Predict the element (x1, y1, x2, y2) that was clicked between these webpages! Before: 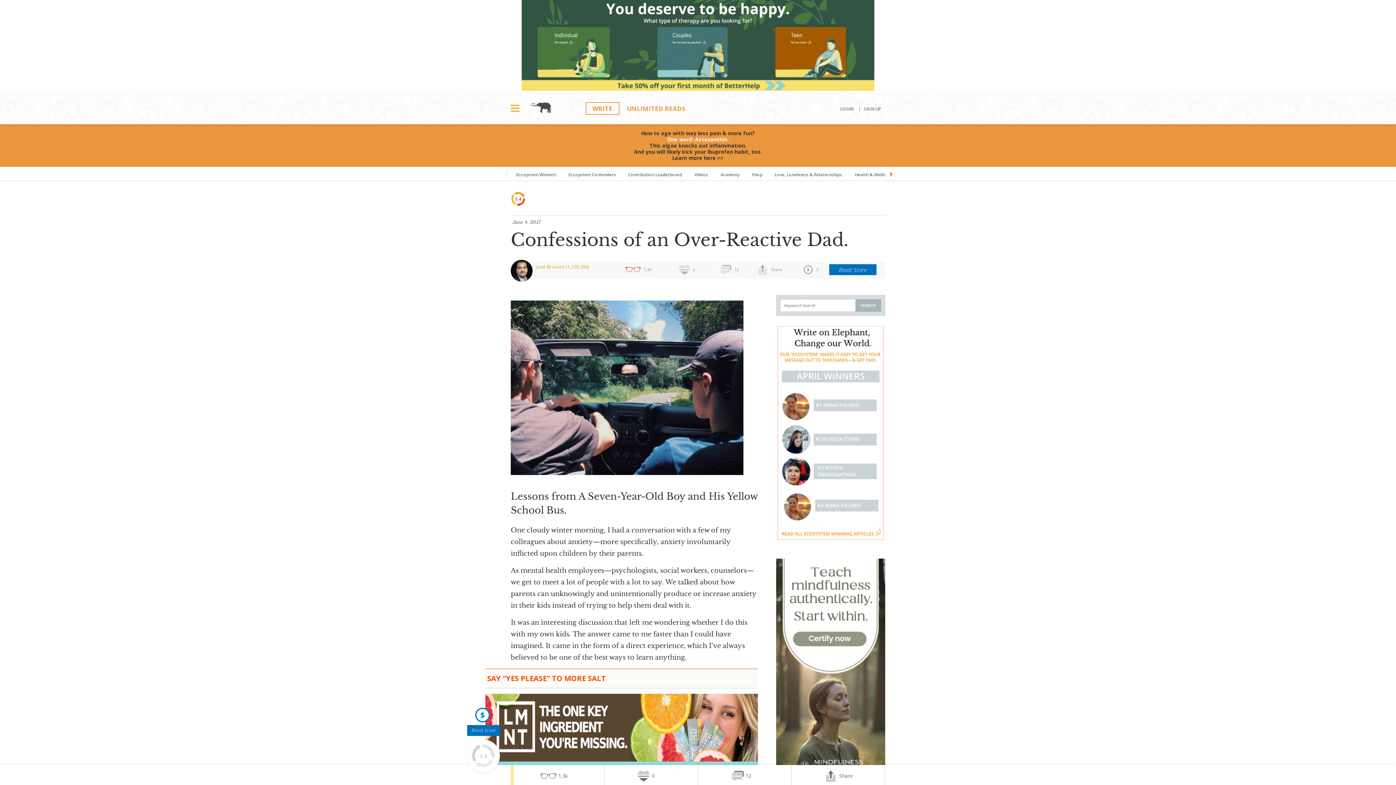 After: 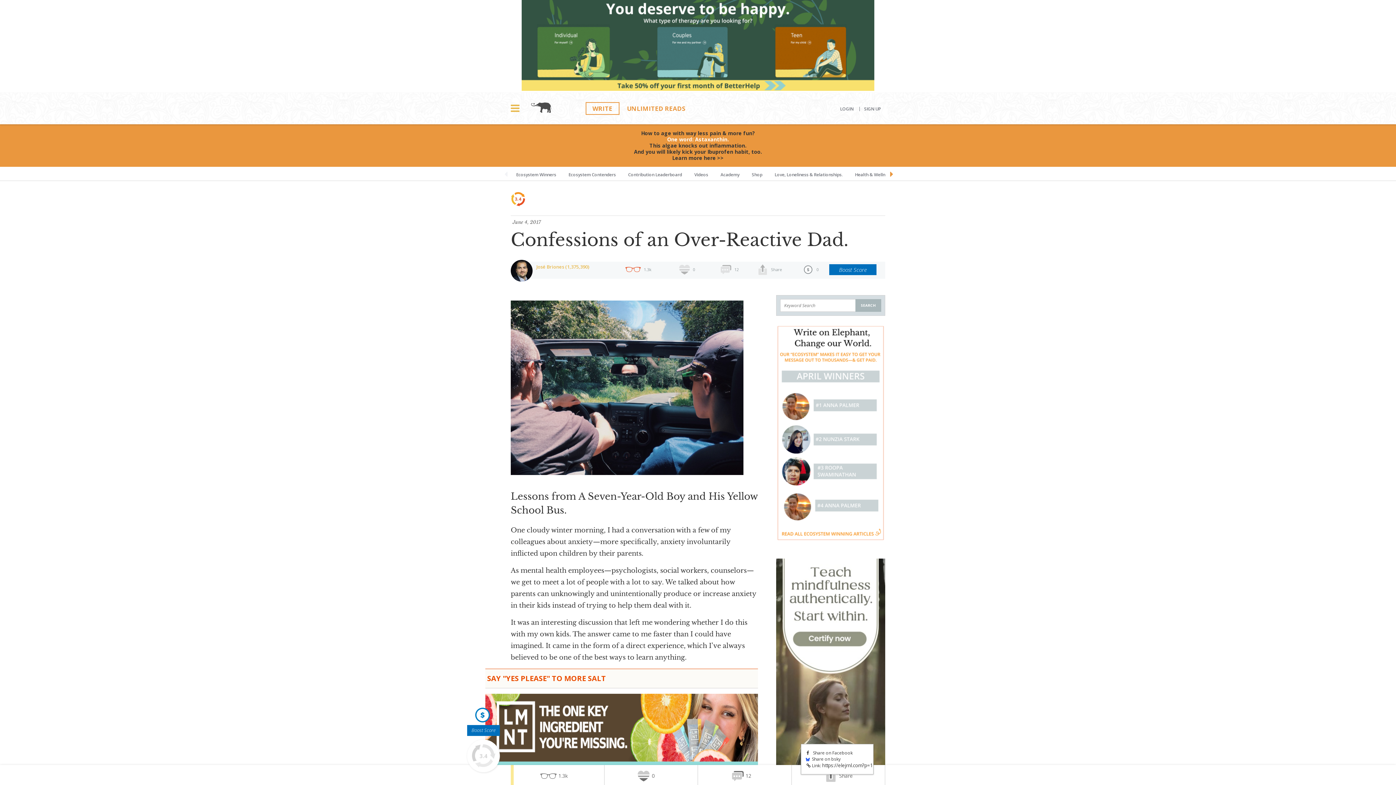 Action: label: 

Share
 Share on Facebook
 Share on bsky
Link:  bbox: (791, 765, 885, 787)